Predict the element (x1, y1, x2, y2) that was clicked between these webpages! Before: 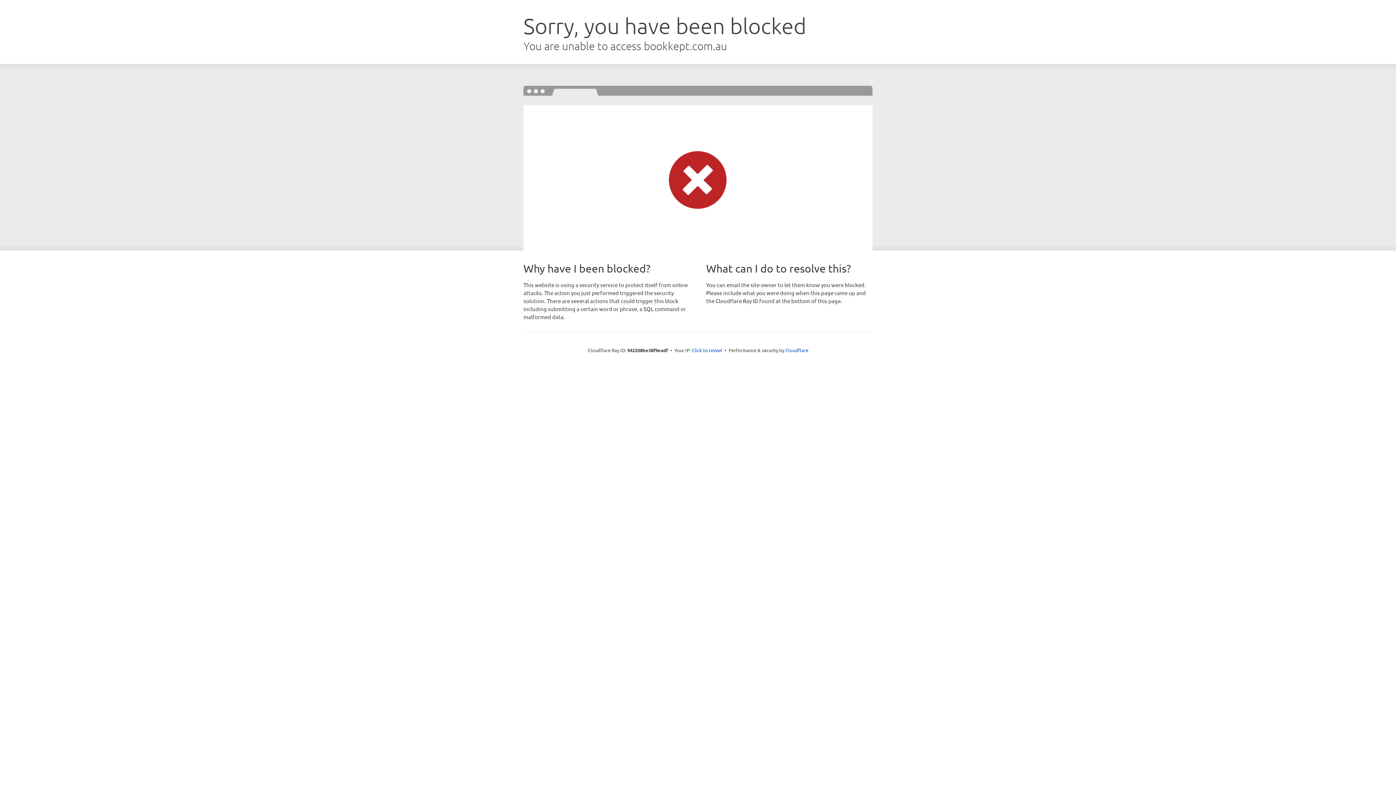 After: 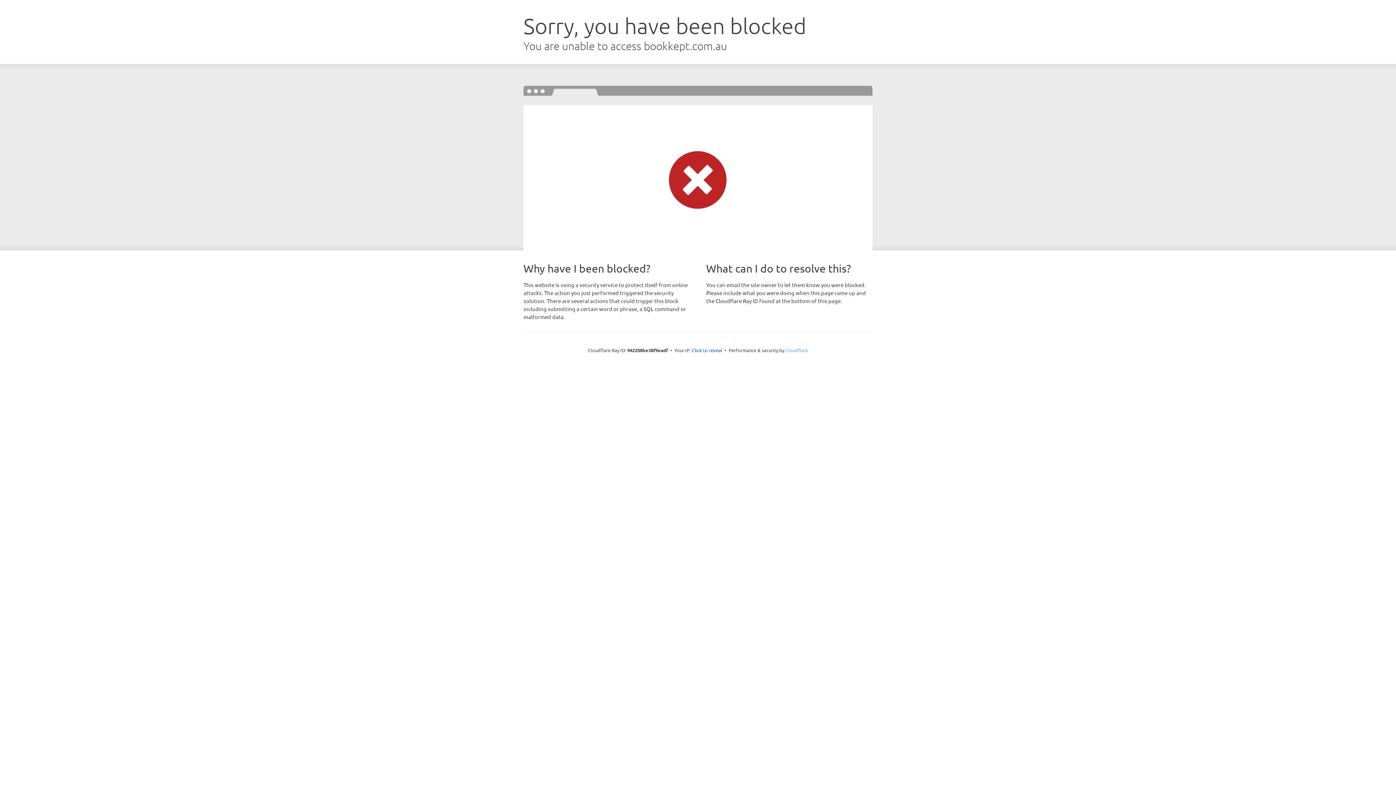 Action: bbox: (785, 347, 808, 353) label: Cloudflare